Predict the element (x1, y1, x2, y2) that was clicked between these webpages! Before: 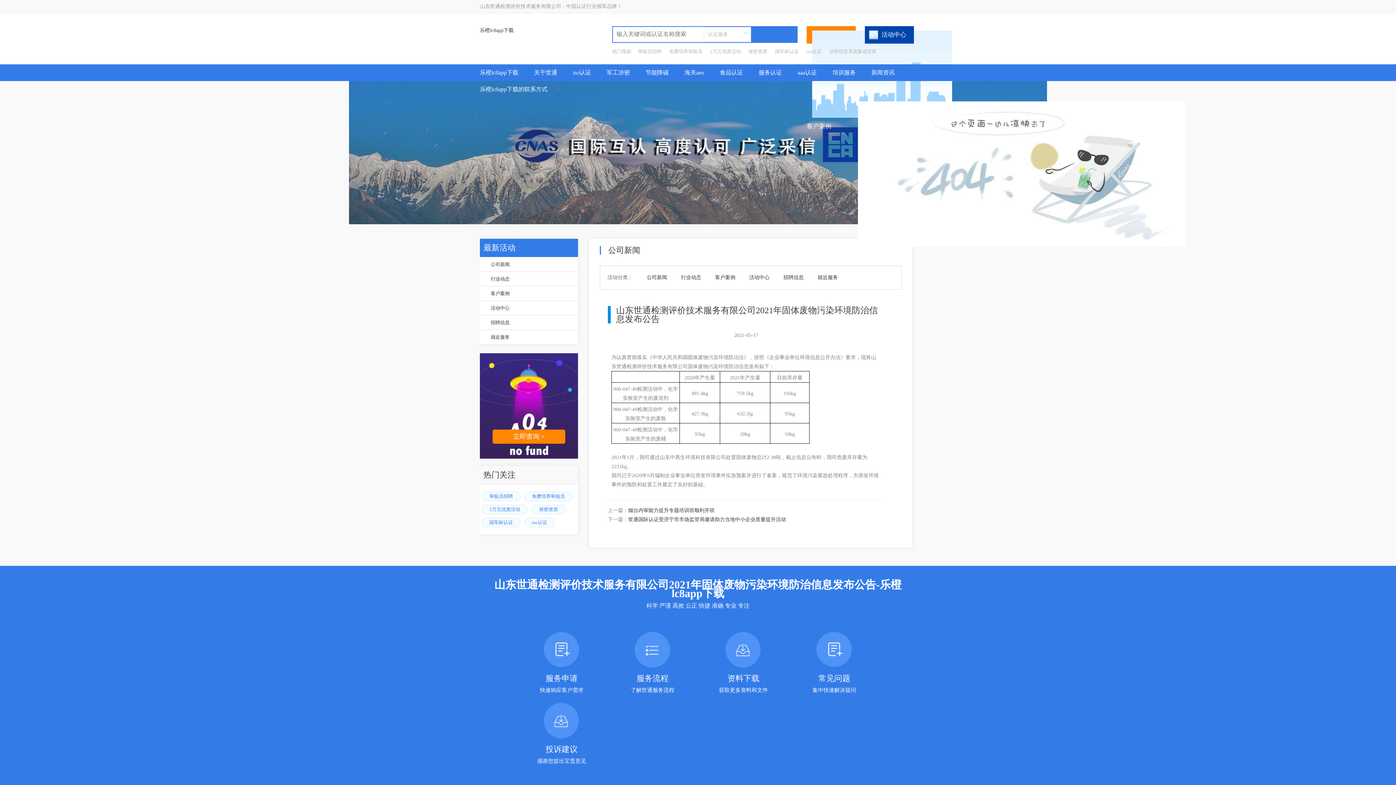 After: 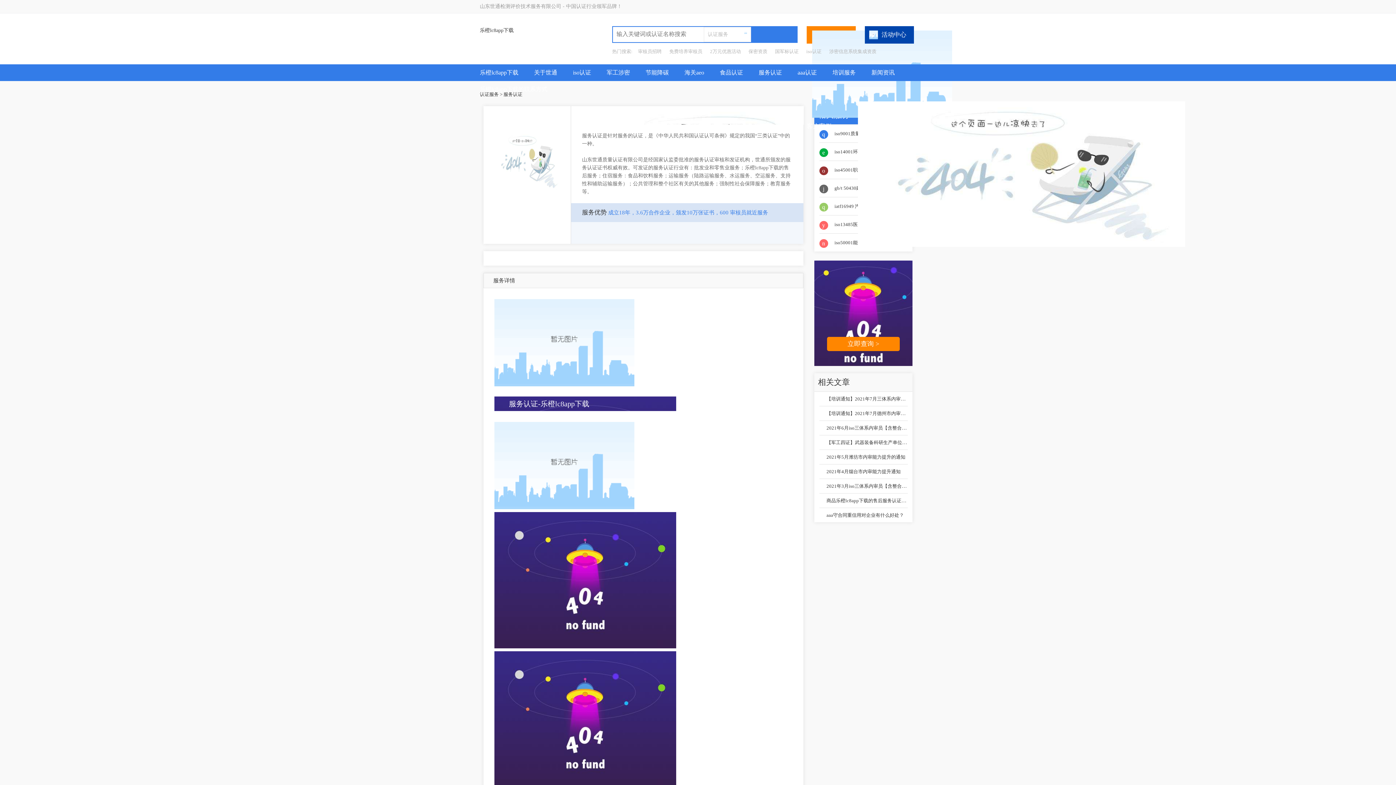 Action: bbox: (758, 64, 782, 81) label: 服务认证